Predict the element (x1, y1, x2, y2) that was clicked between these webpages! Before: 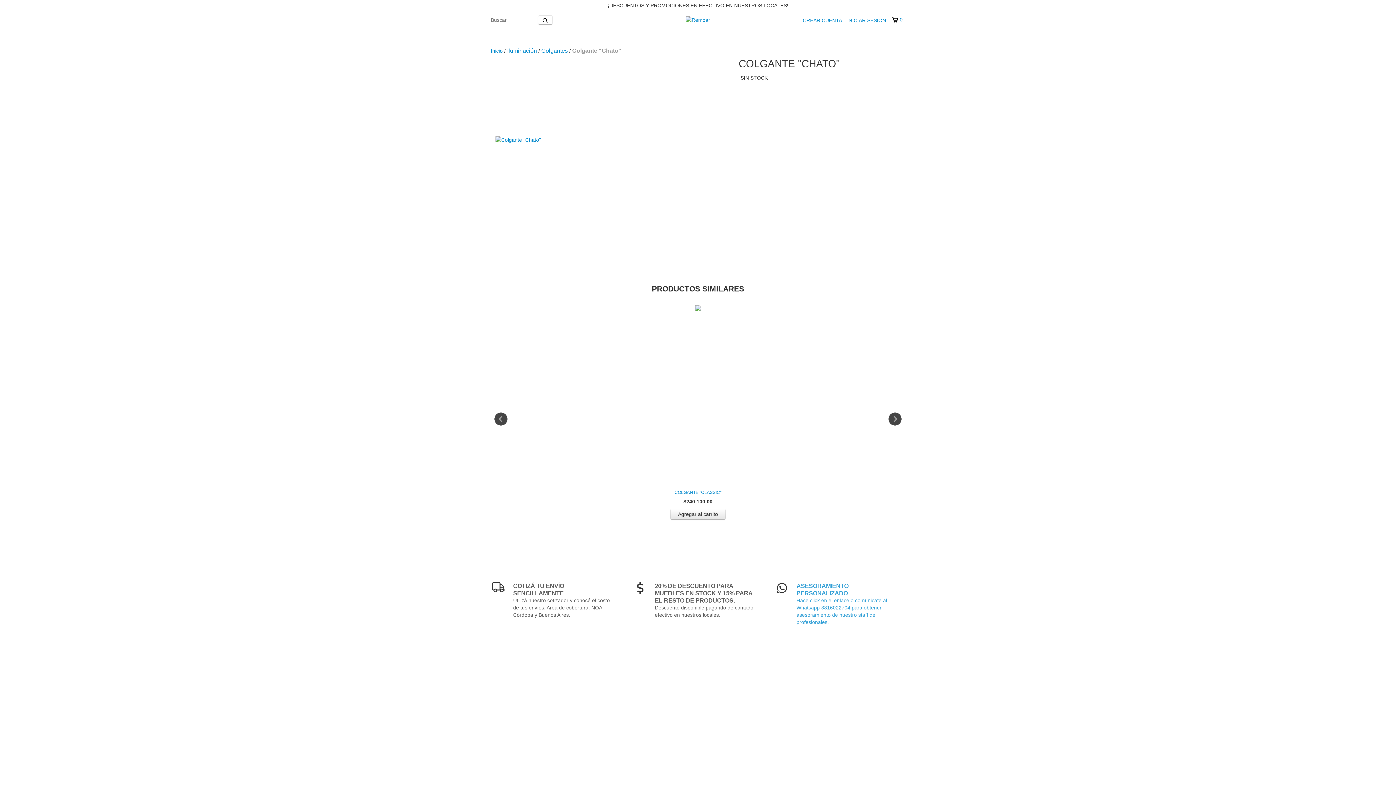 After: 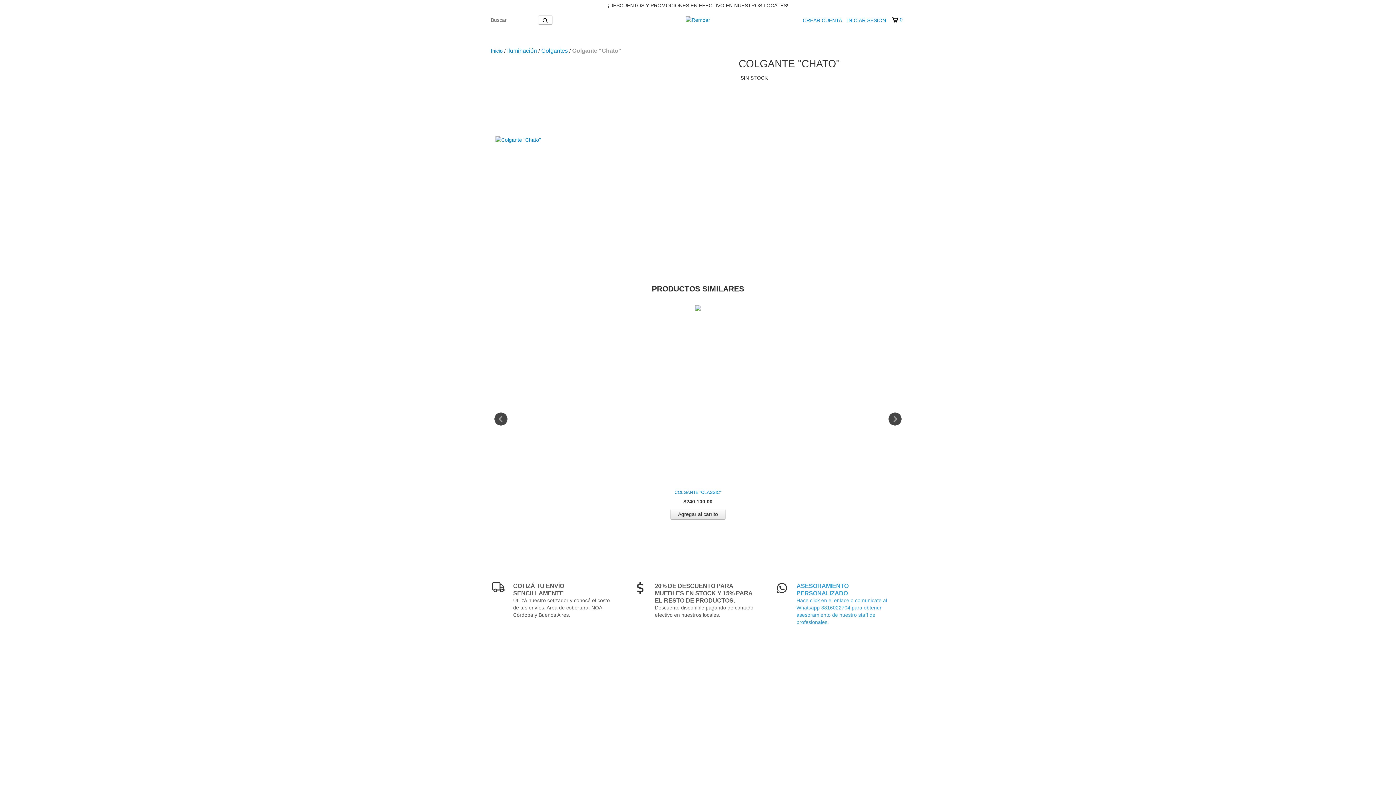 Action: label: 0 bbox: (892, 16, 902, 23)